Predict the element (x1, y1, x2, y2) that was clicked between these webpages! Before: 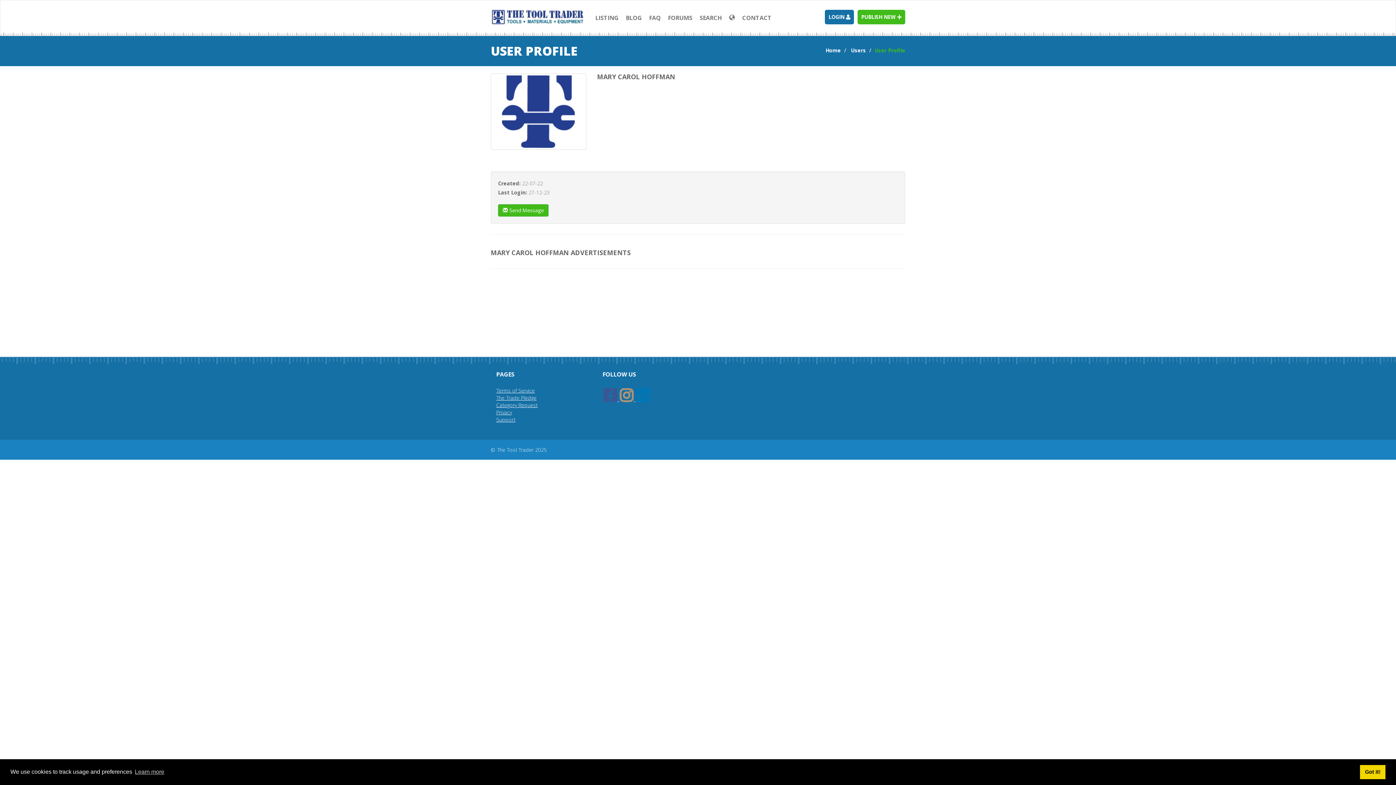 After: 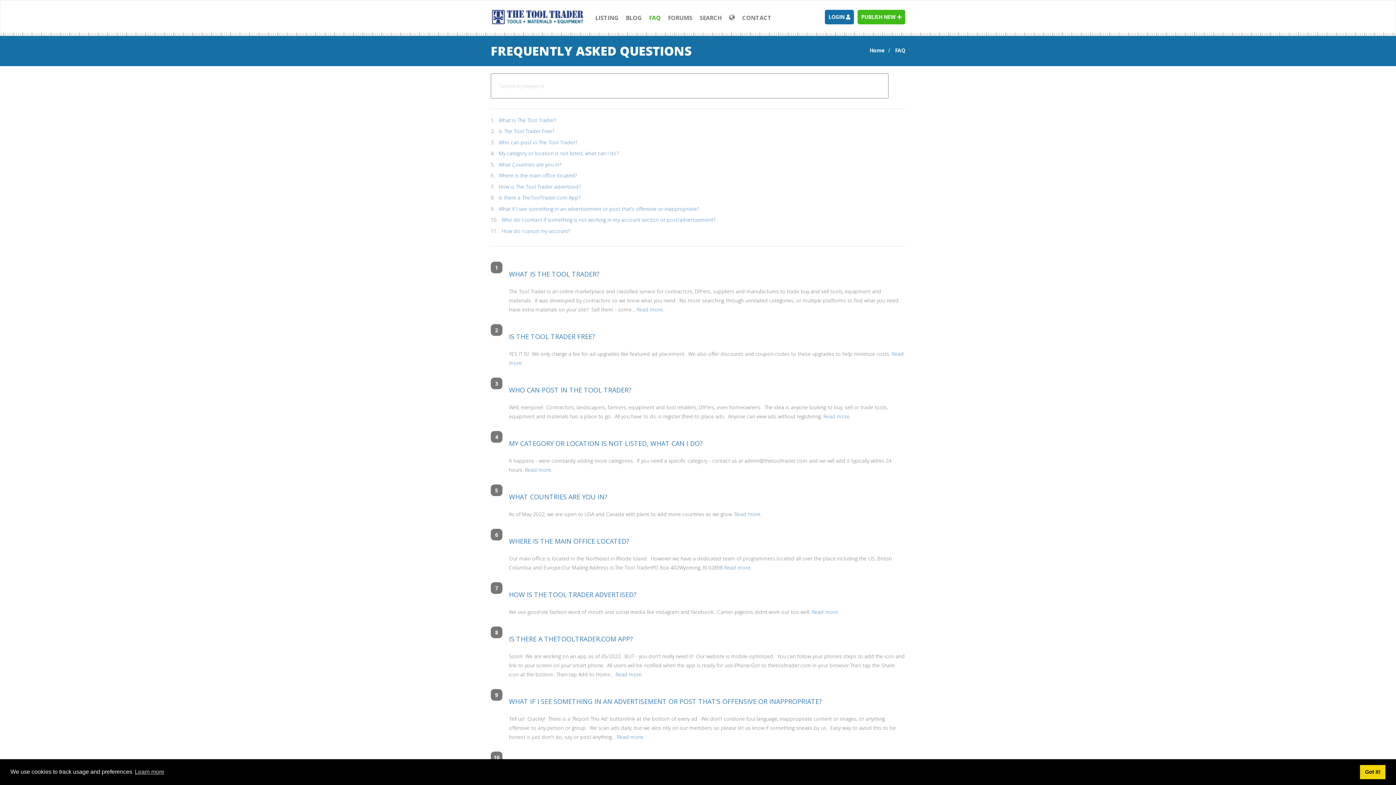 Action: bbox: (645, 0, 664, 35) label: FAQ